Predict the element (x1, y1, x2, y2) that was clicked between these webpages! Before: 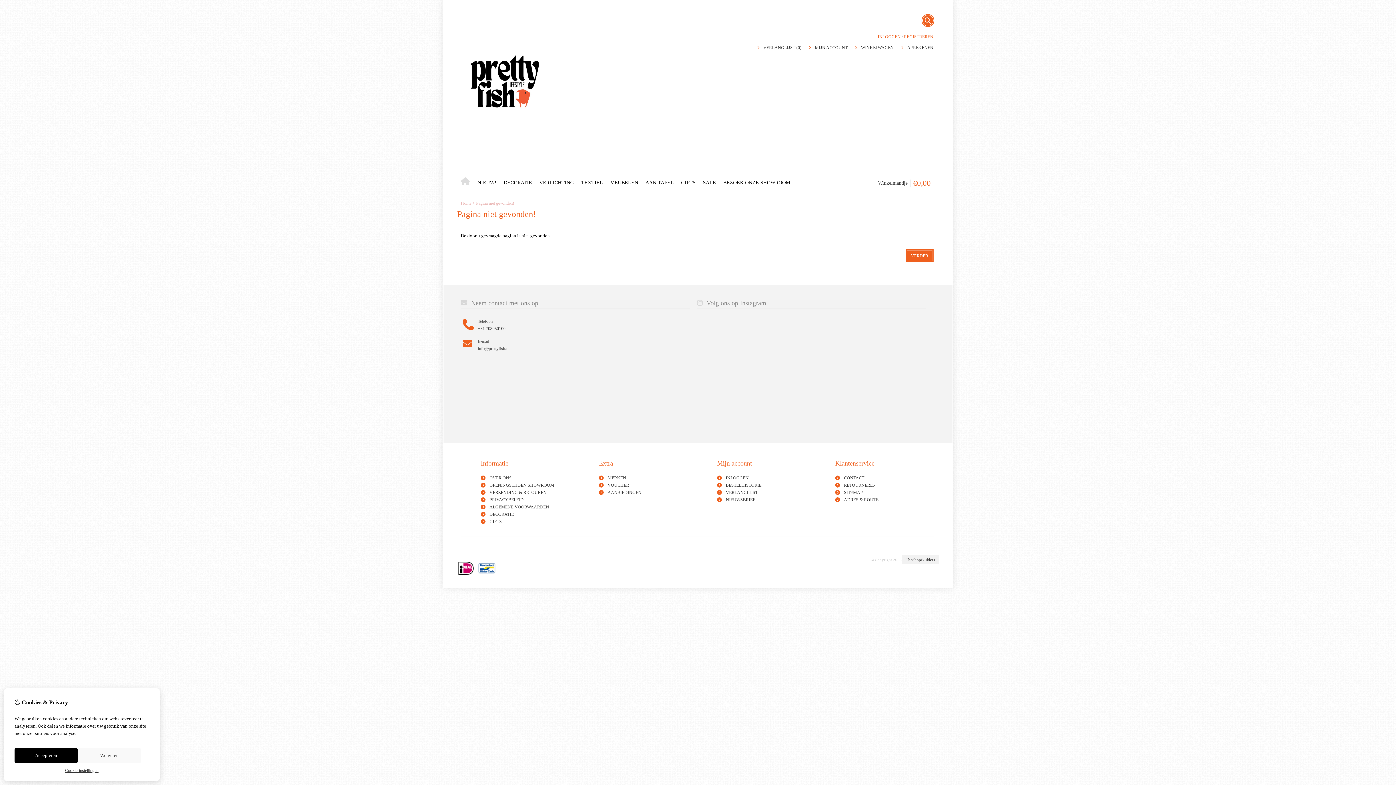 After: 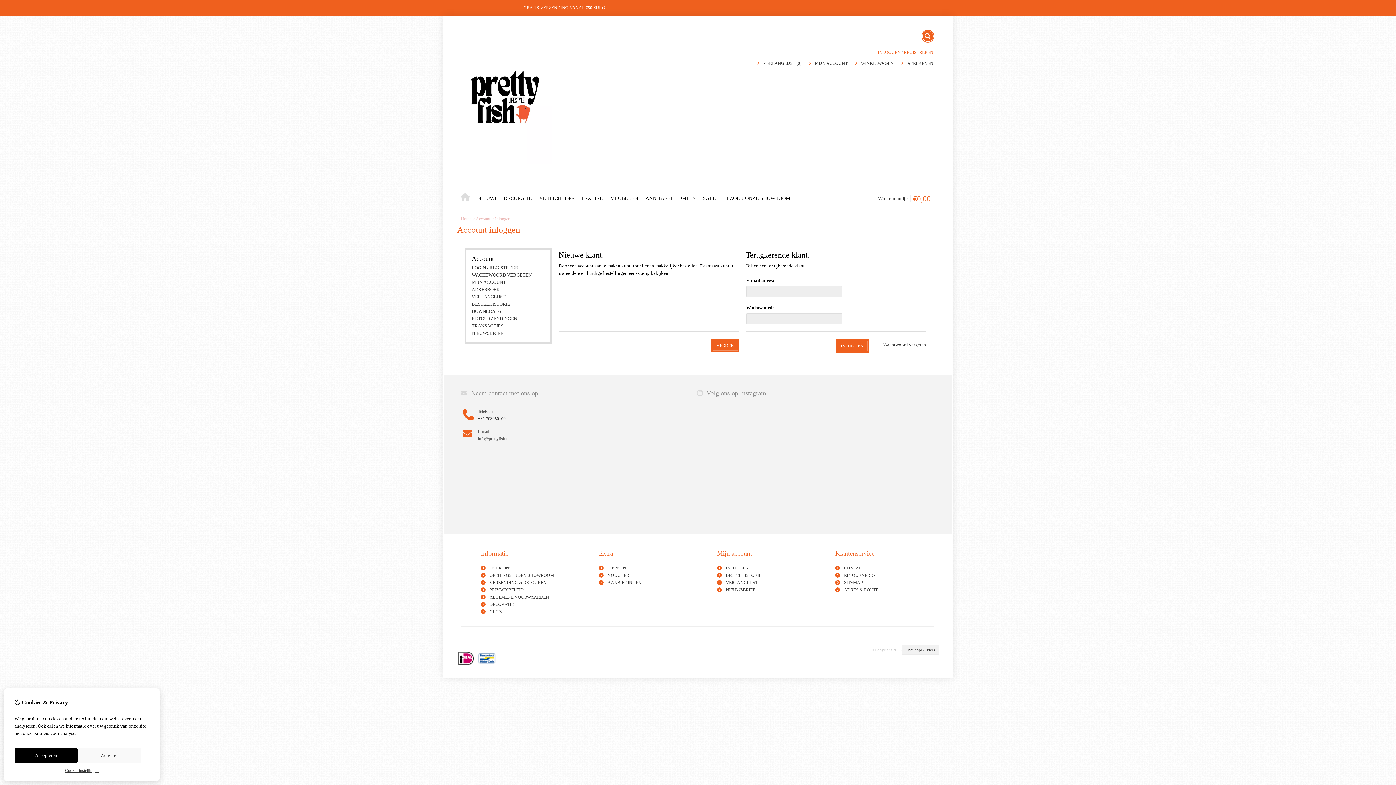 Action: label: NIEUWSBRIEF bbox: (726, 497, 755, 502)